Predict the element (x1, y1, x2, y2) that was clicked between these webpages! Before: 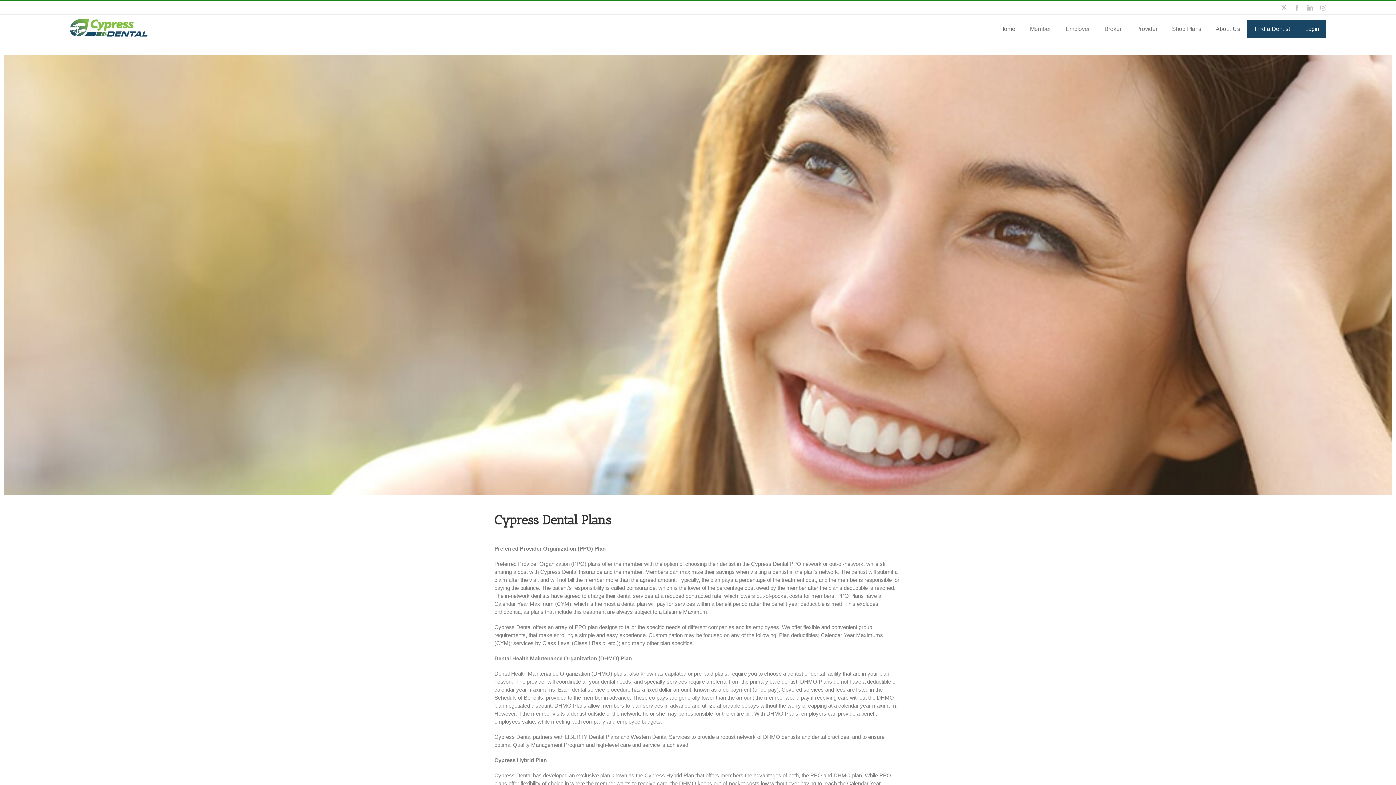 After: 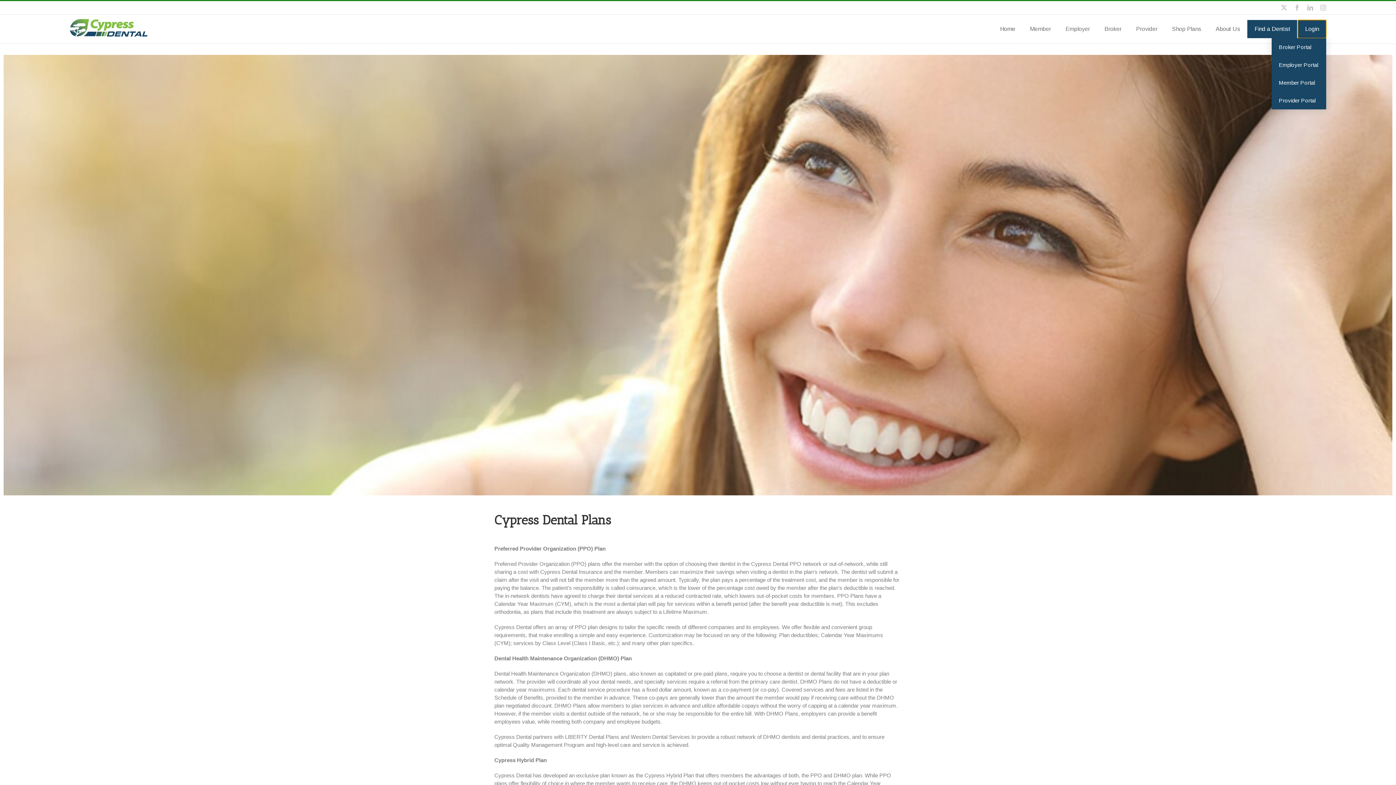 Action: bbox: (1298, 20, 1326, 38) label: Login